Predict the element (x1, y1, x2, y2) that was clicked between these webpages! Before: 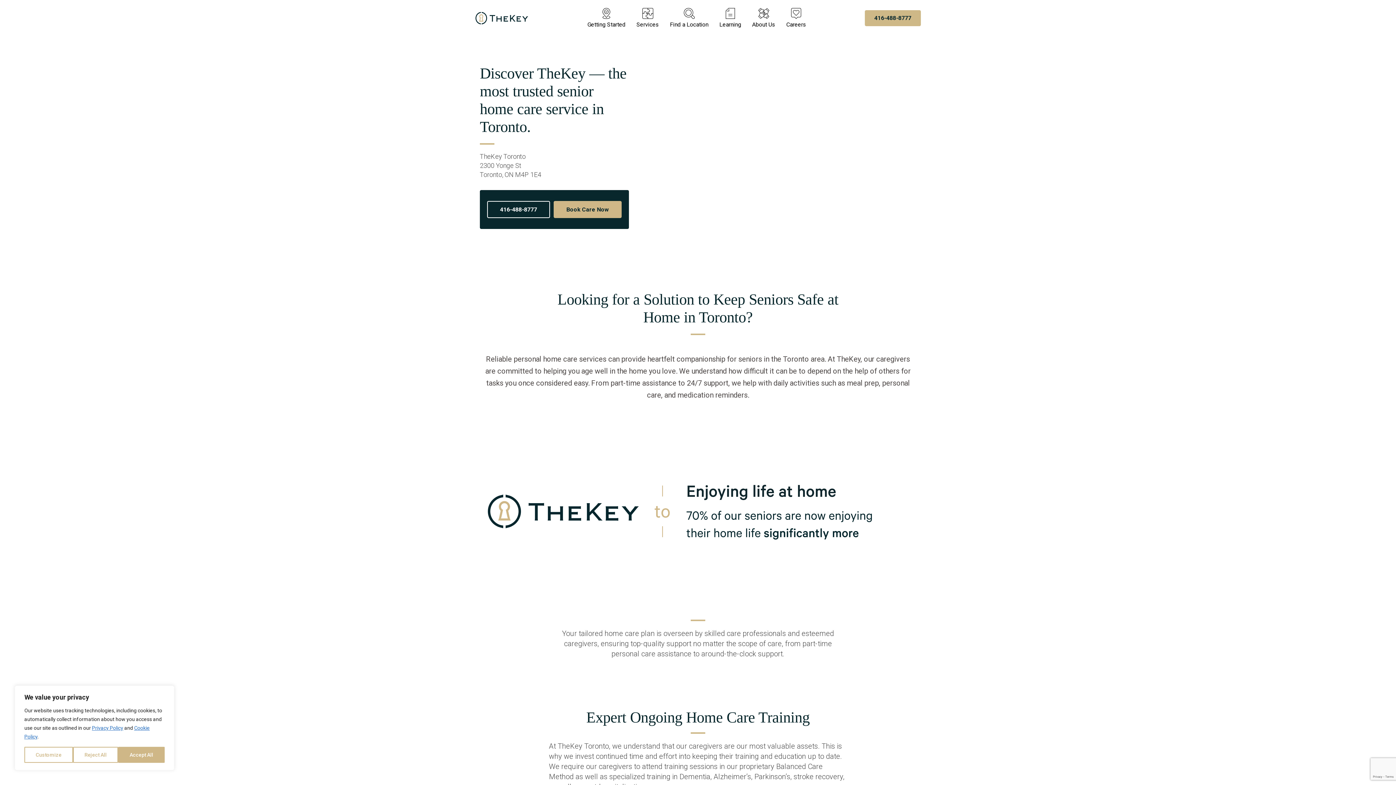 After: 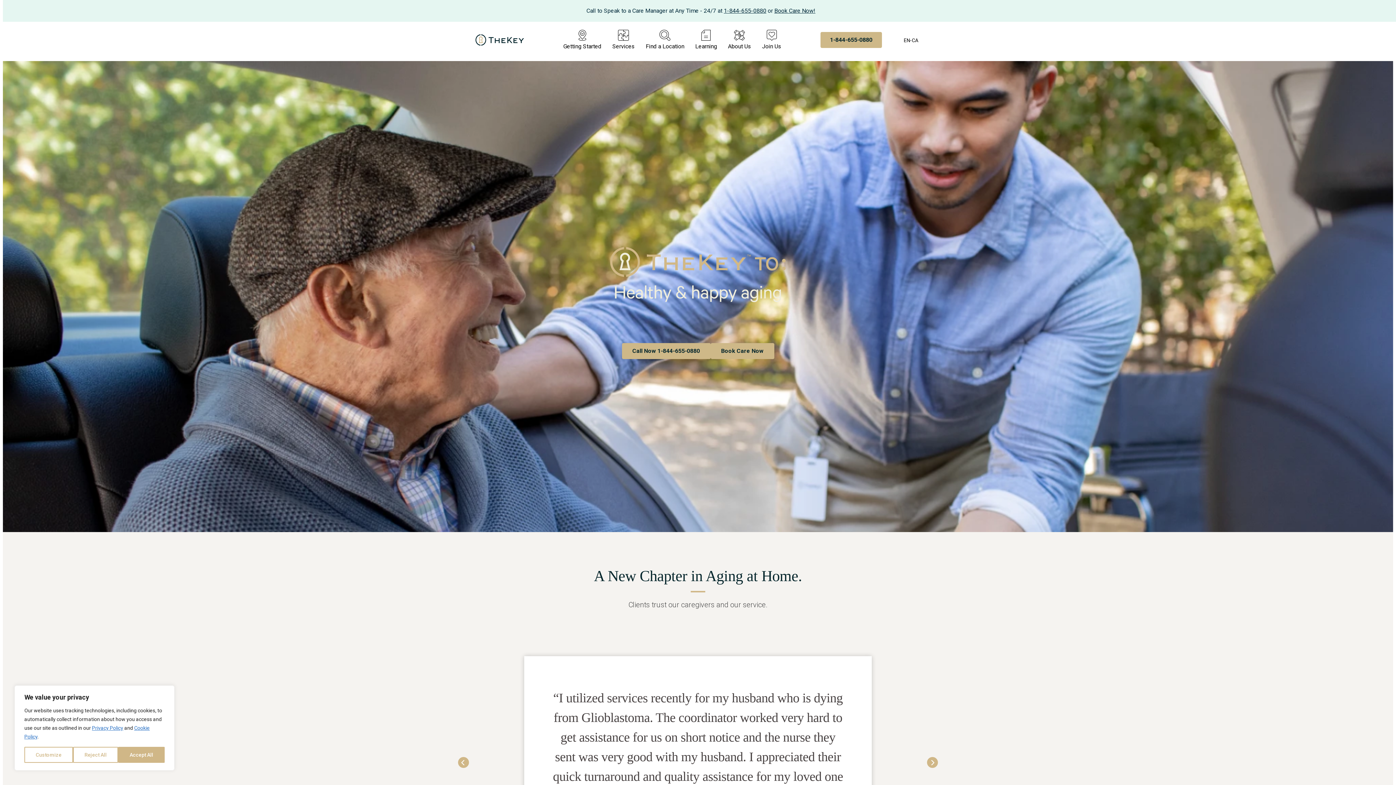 Action: bbox: (475, 9, 528, 27) label: home page